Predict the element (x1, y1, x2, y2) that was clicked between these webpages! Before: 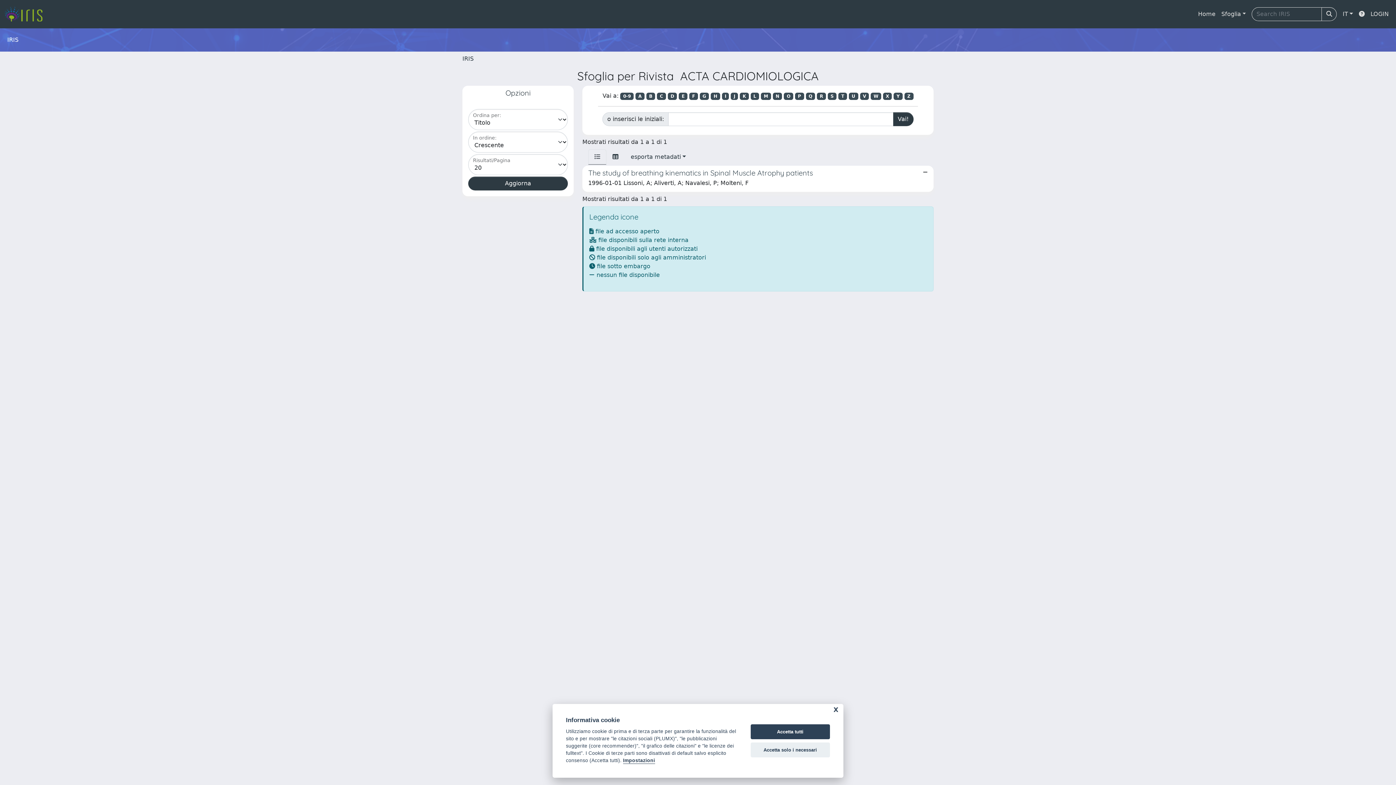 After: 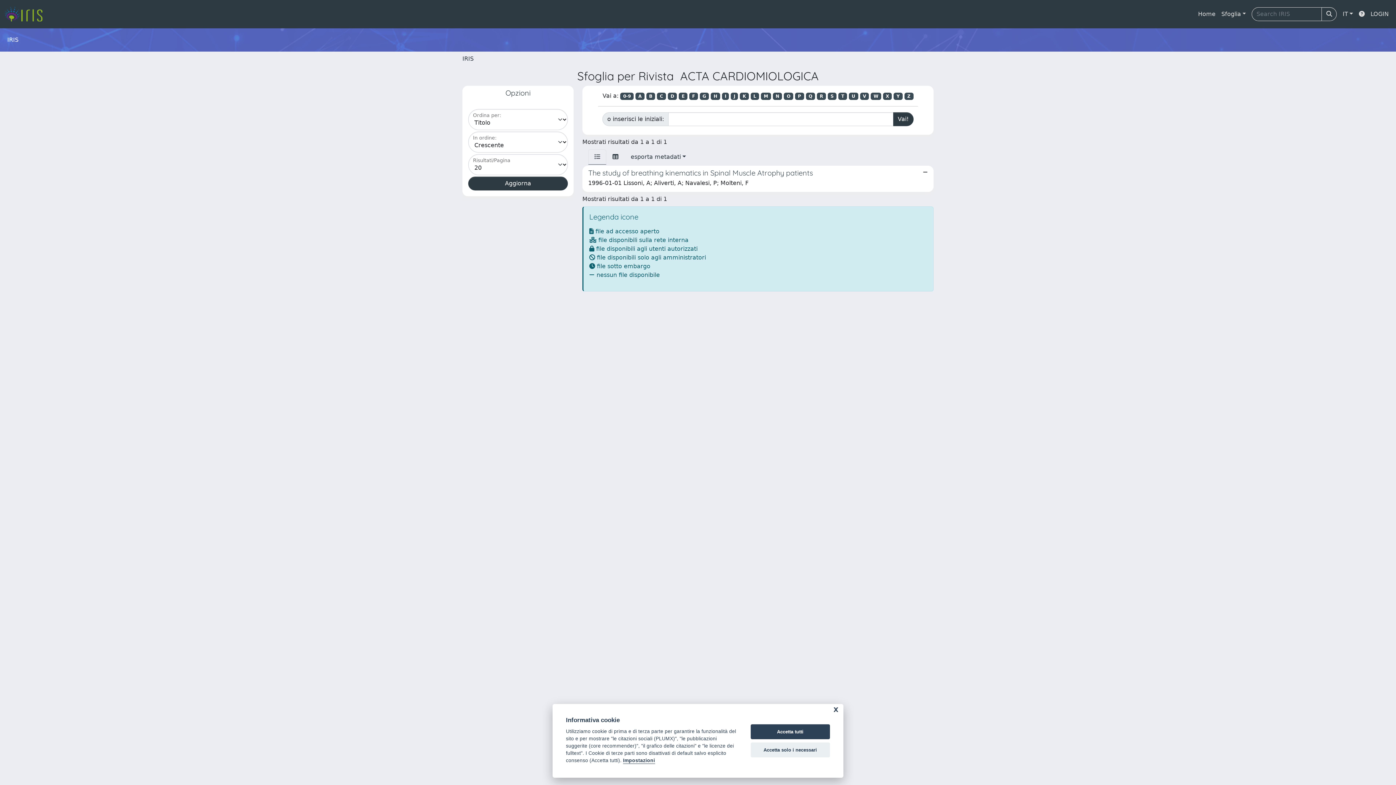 Action: label: R bbox: (817, 92, 826, 100)